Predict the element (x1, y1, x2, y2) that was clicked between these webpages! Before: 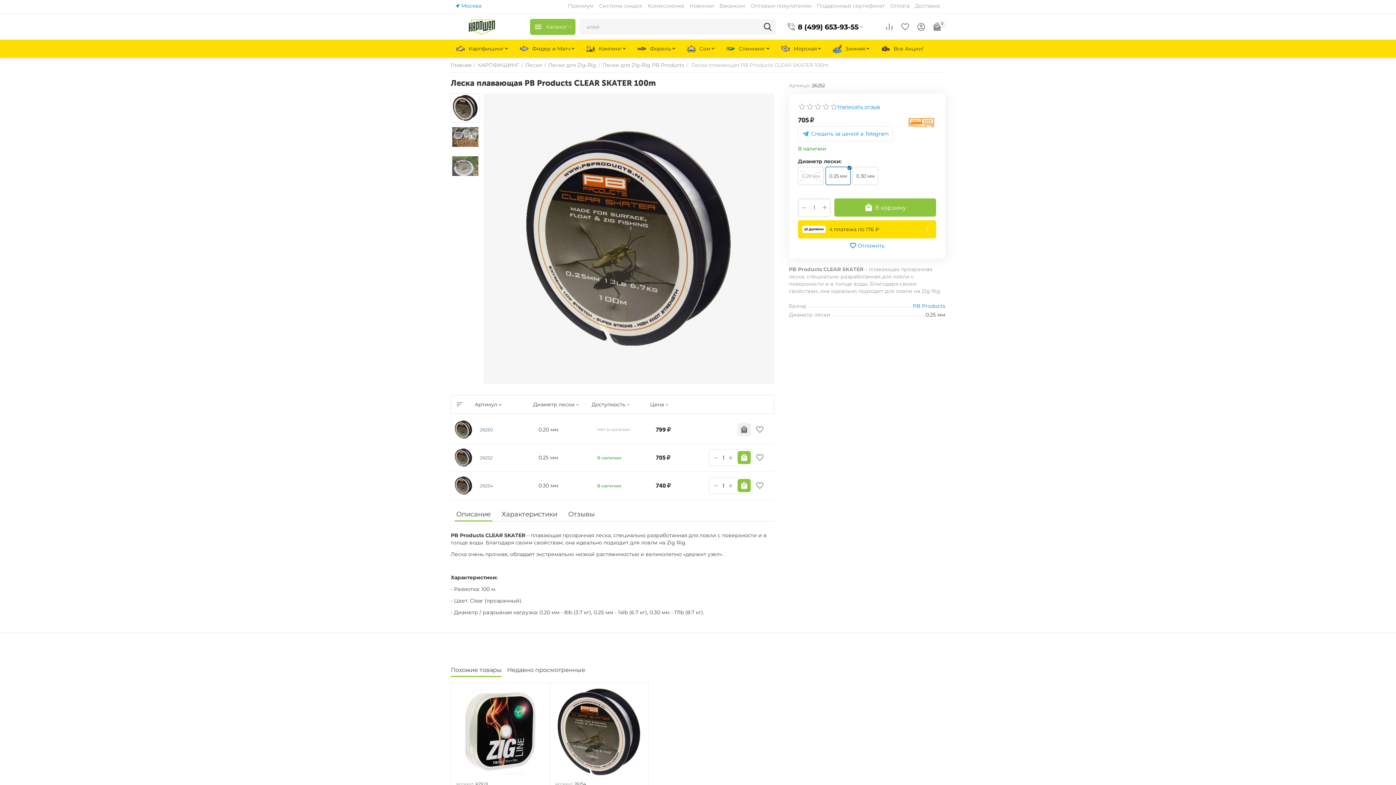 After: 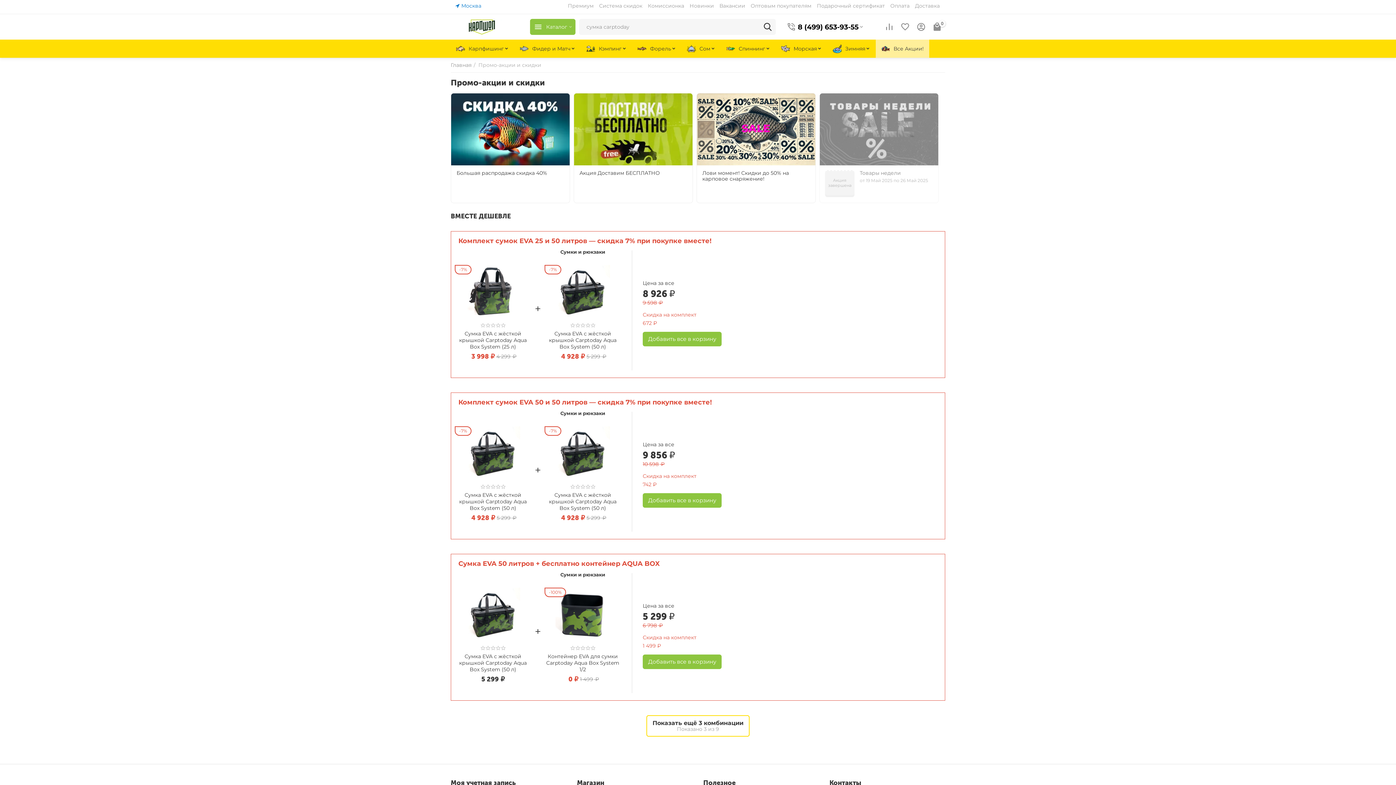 Action: label: Все Акции! bbox: (876, 39, 929, 57)